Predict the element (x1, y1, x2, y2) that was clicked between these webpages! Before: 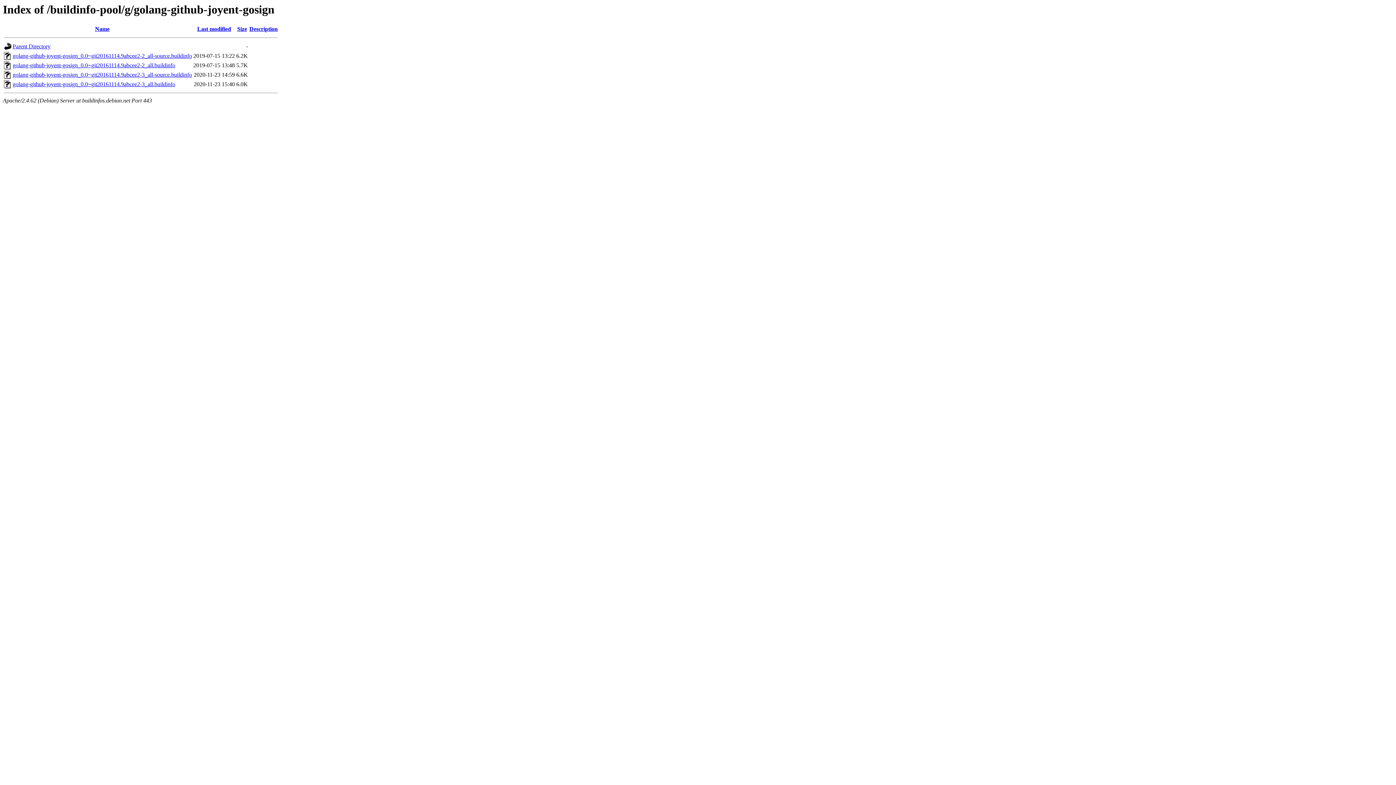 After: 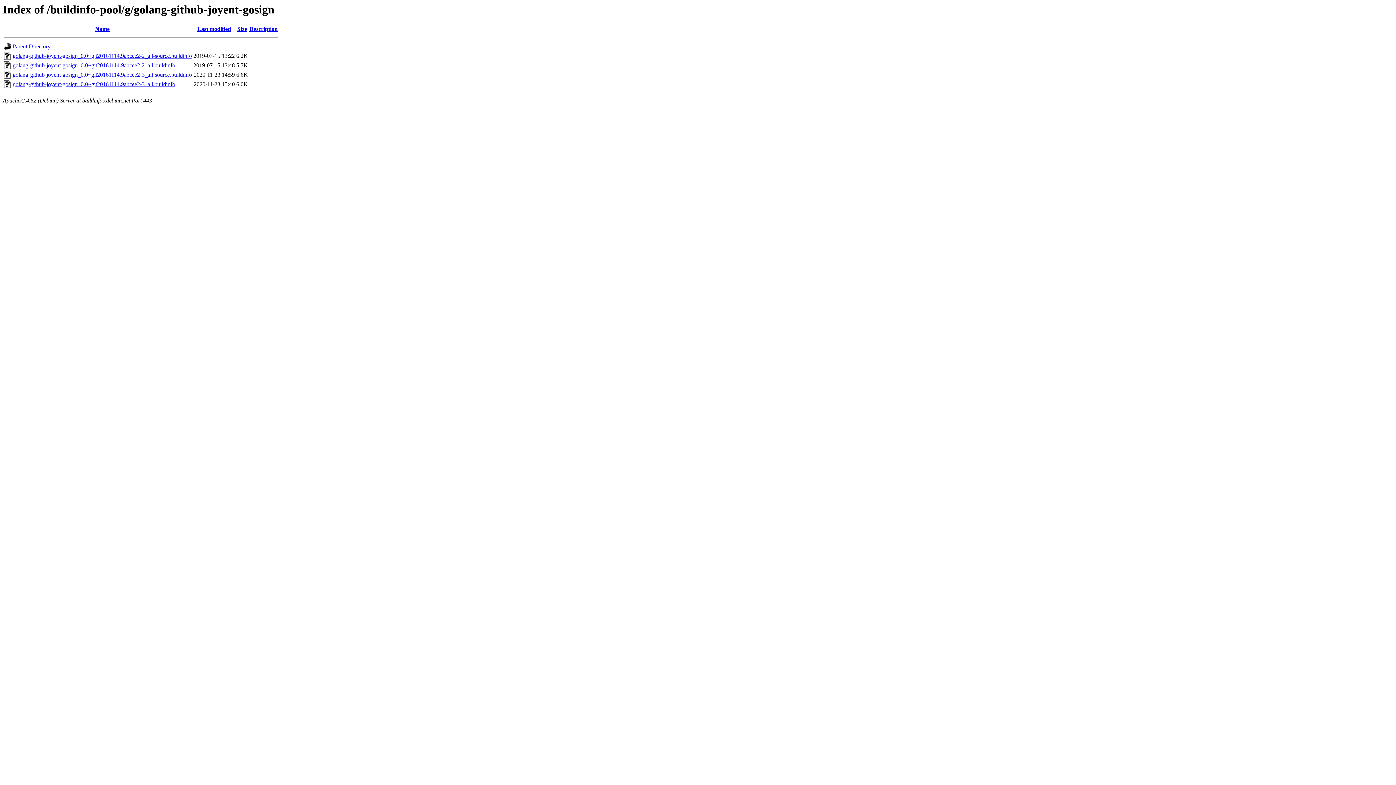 Action: bbox: (249, 25, 277, 32) label: Description